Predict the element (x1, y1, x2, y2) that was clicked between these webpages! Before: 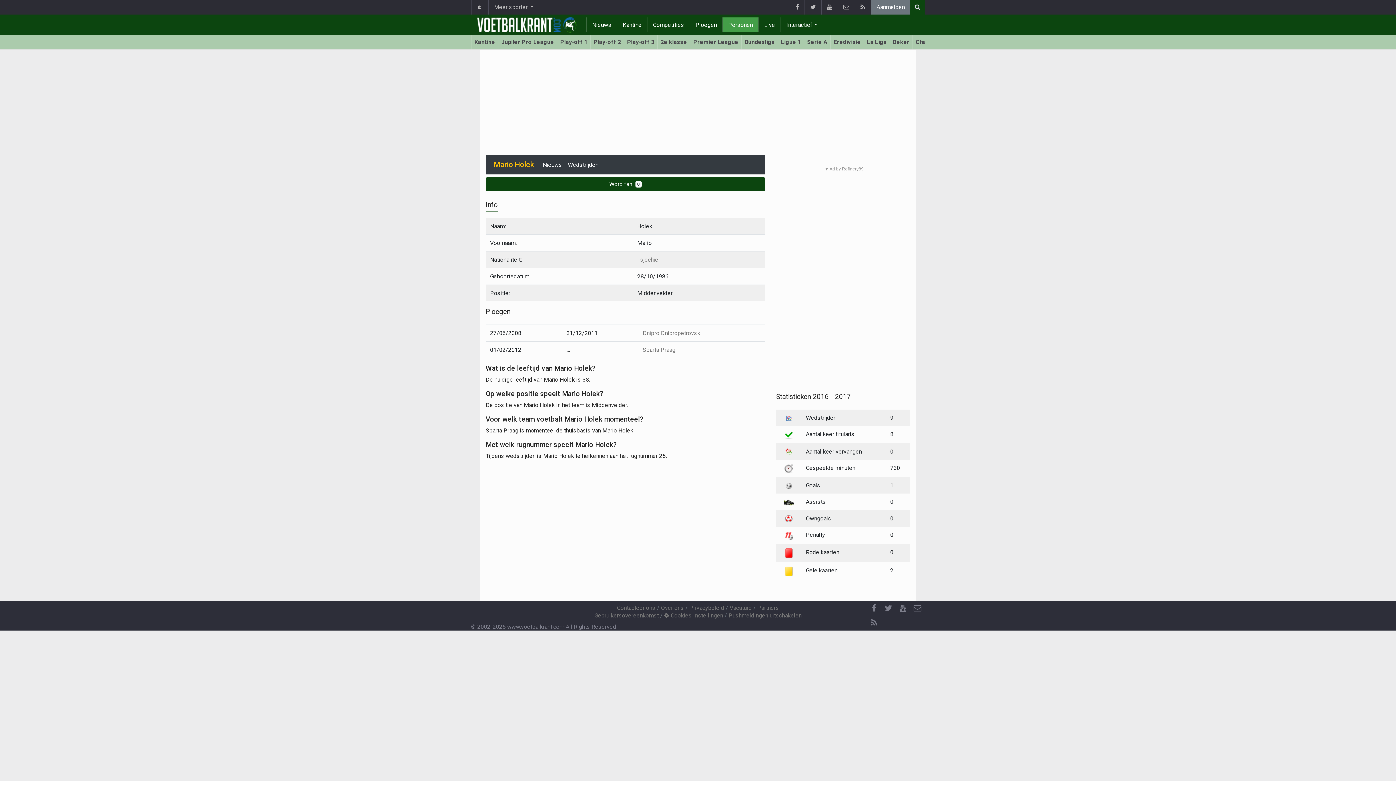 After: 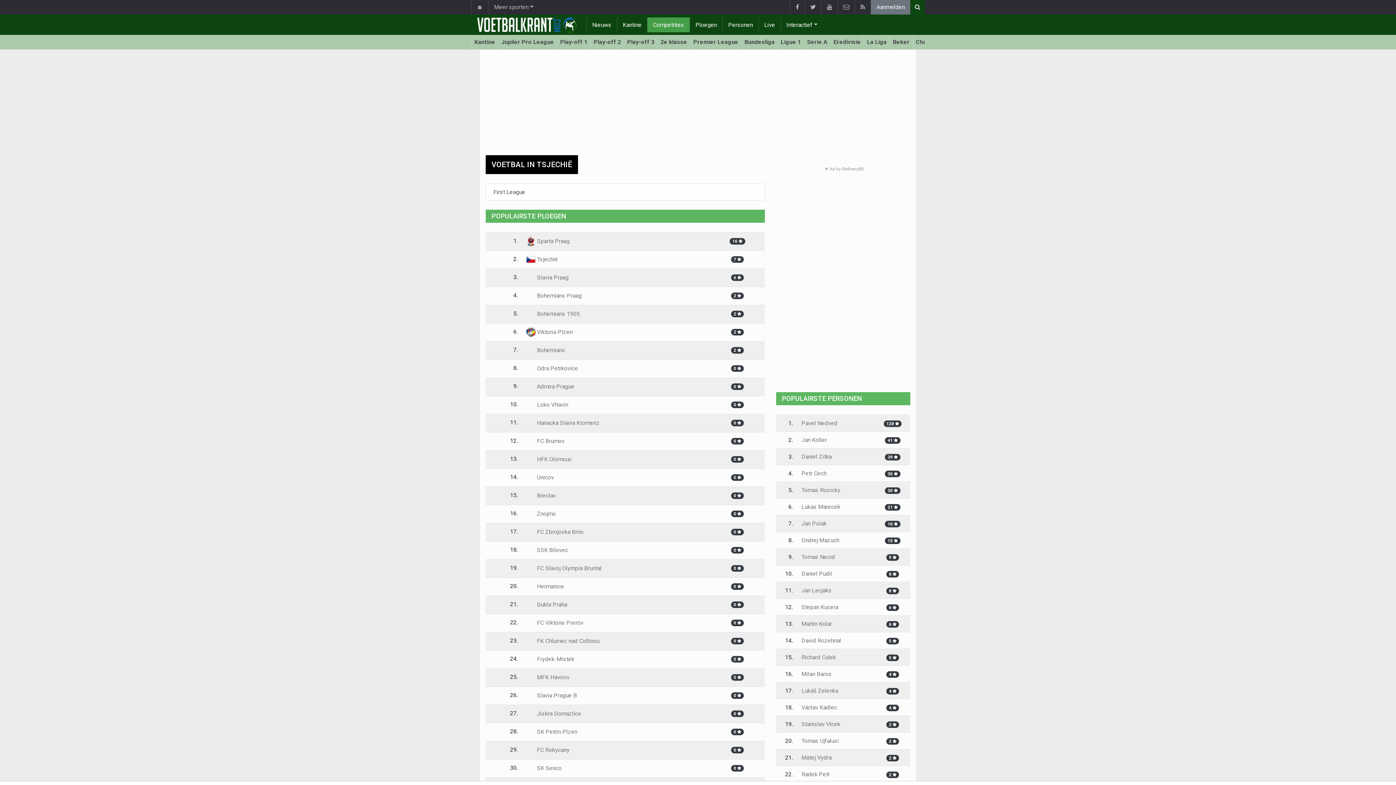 Action: bbox: (637, 256, 658, 263) label: Tsjechië